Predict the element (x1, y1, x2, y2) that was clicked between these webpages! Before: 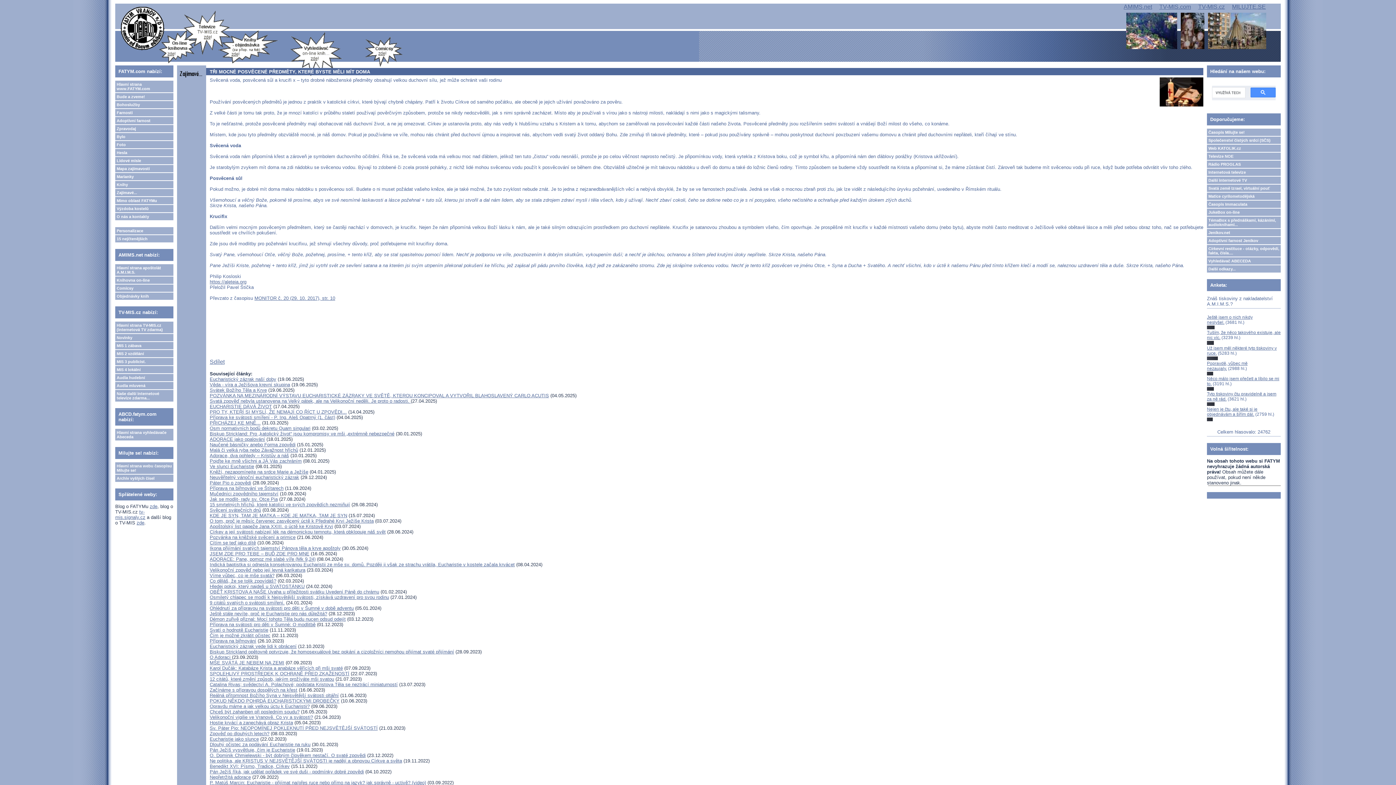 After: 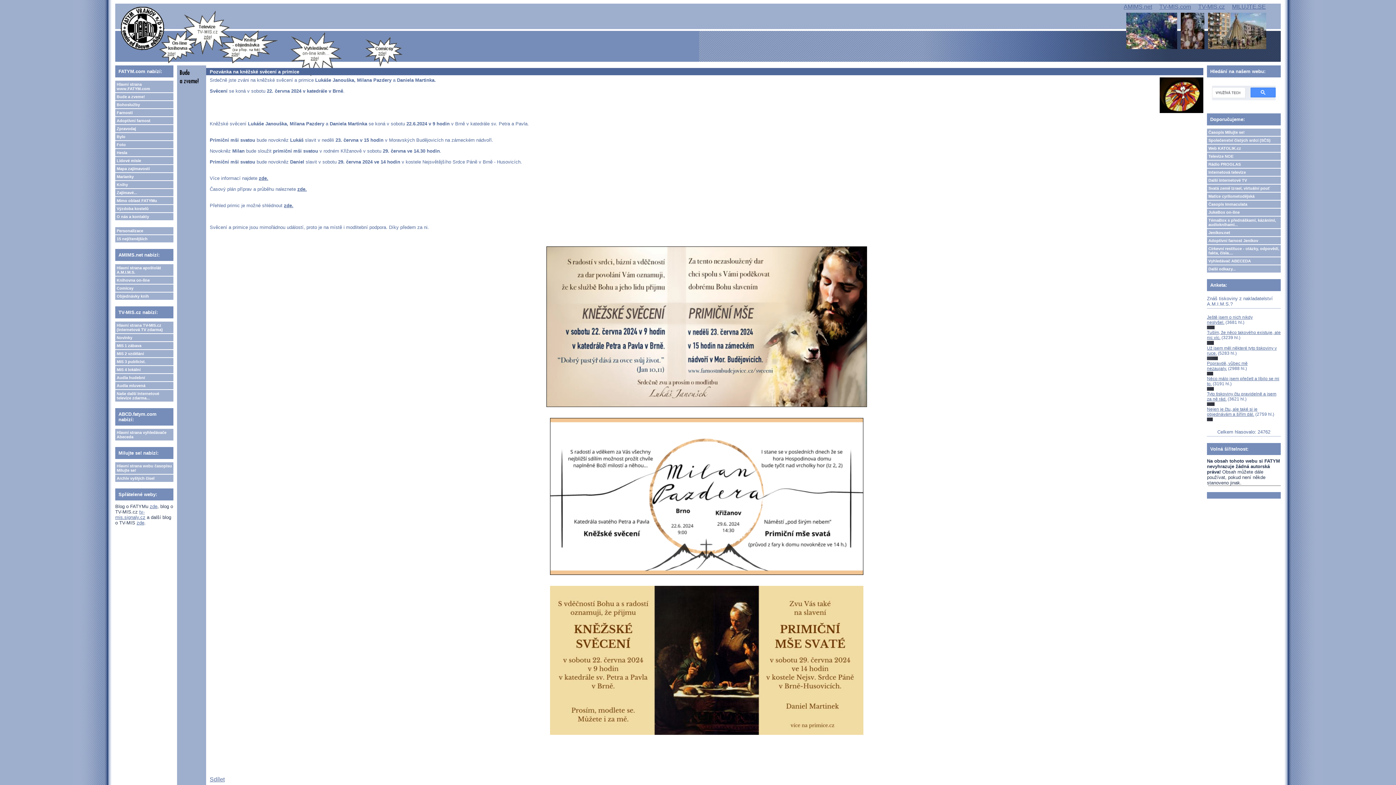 Action: label: Pozvánka na kněžské svěcení a primice bbox: (209, 534, 295, 540)